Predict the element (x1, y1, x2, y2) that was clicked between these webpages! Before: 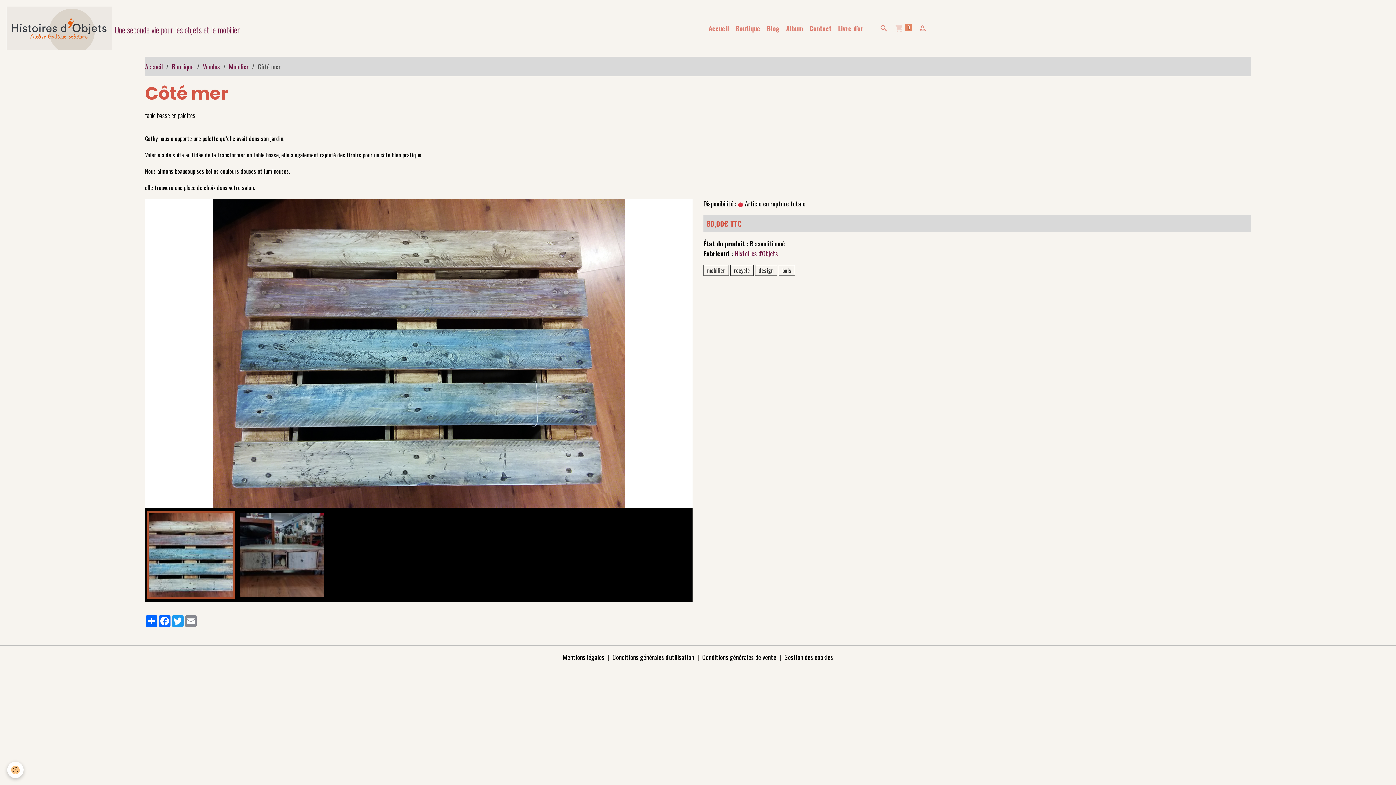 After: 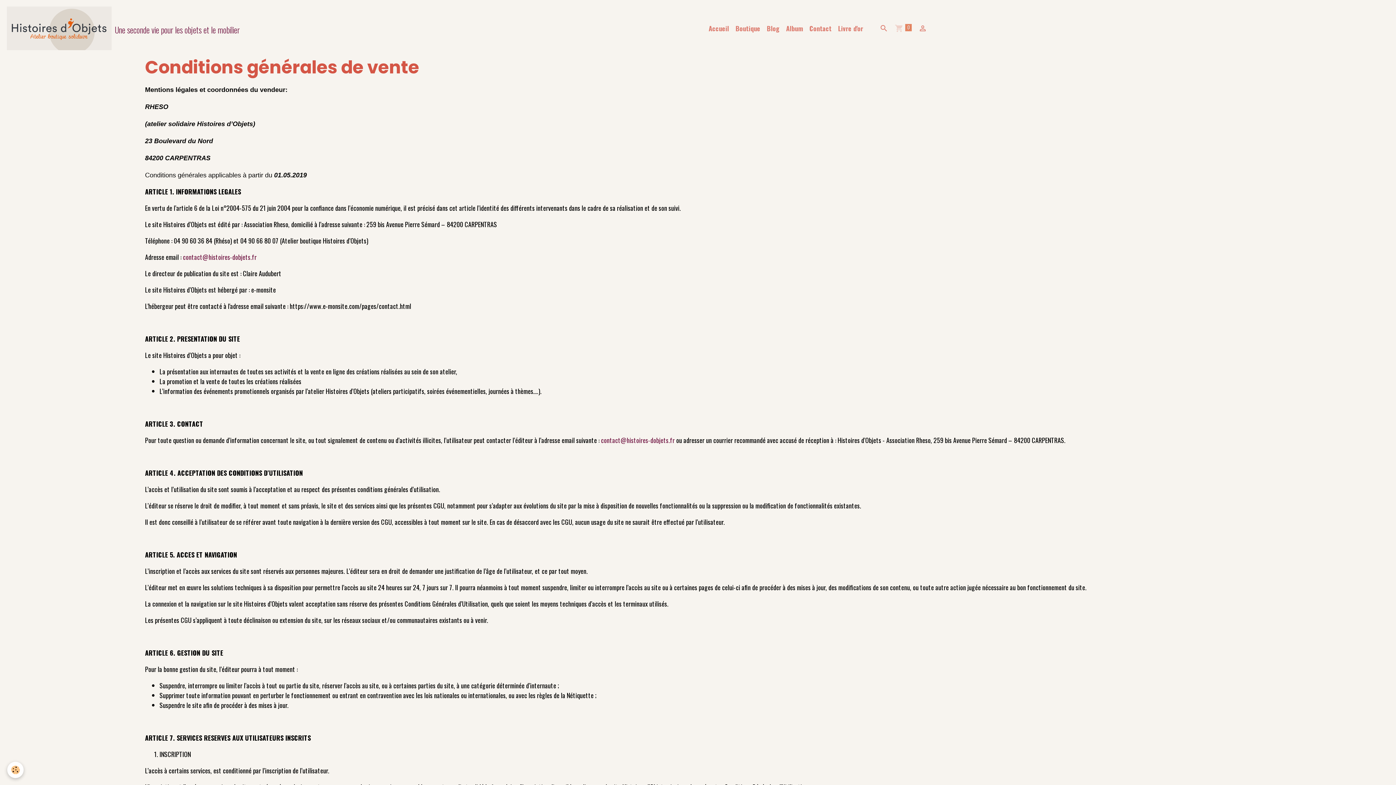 Action: label: Conditions générales de vente bbox: (702, 652, 776, 662)